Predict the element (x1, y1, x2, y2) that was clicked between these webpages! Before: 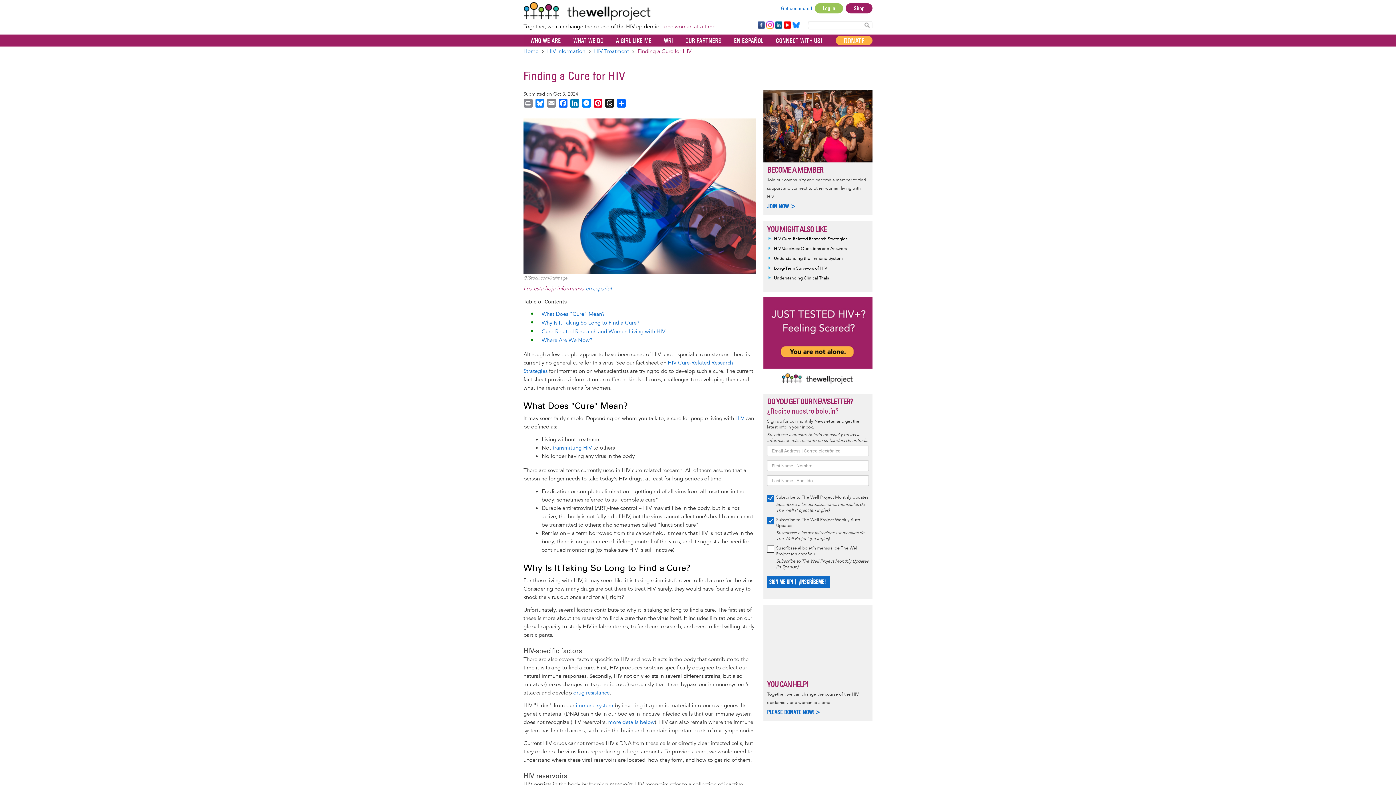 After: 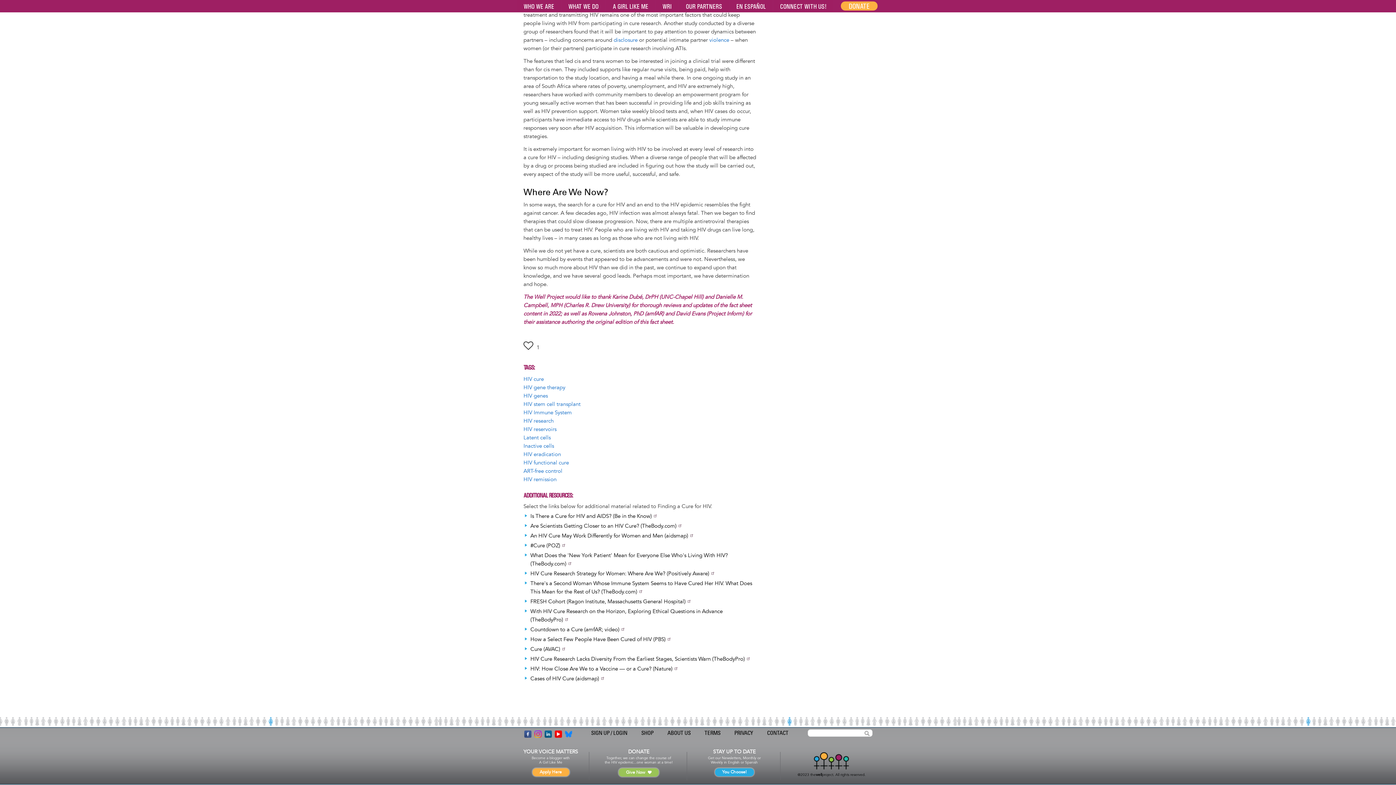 Action: label: Where Are We Now? bbox: (541, 337, 592, 344)